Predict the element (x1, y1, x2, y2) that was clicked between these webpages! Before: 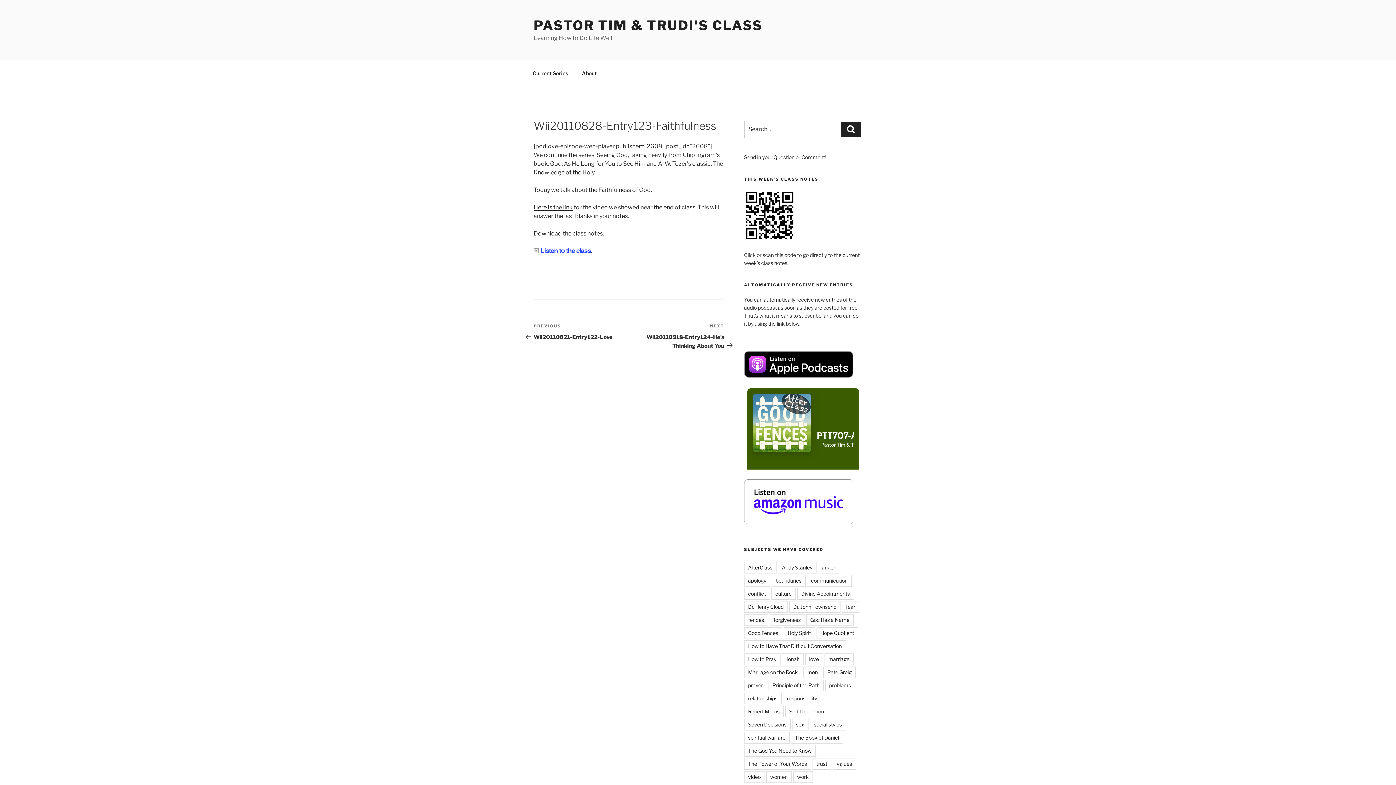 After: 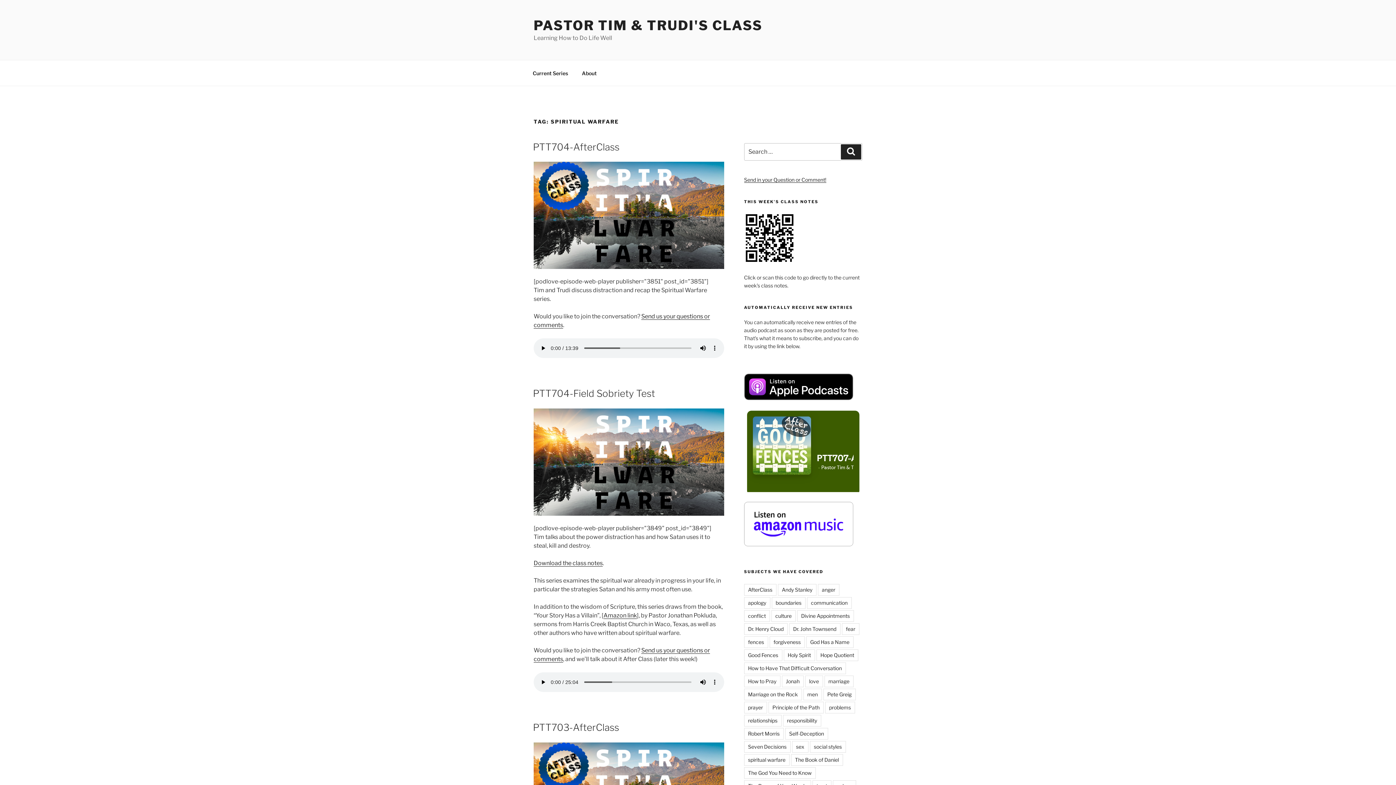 Action: bbox: (744, 732, 789, 743) label: spiritual warfare